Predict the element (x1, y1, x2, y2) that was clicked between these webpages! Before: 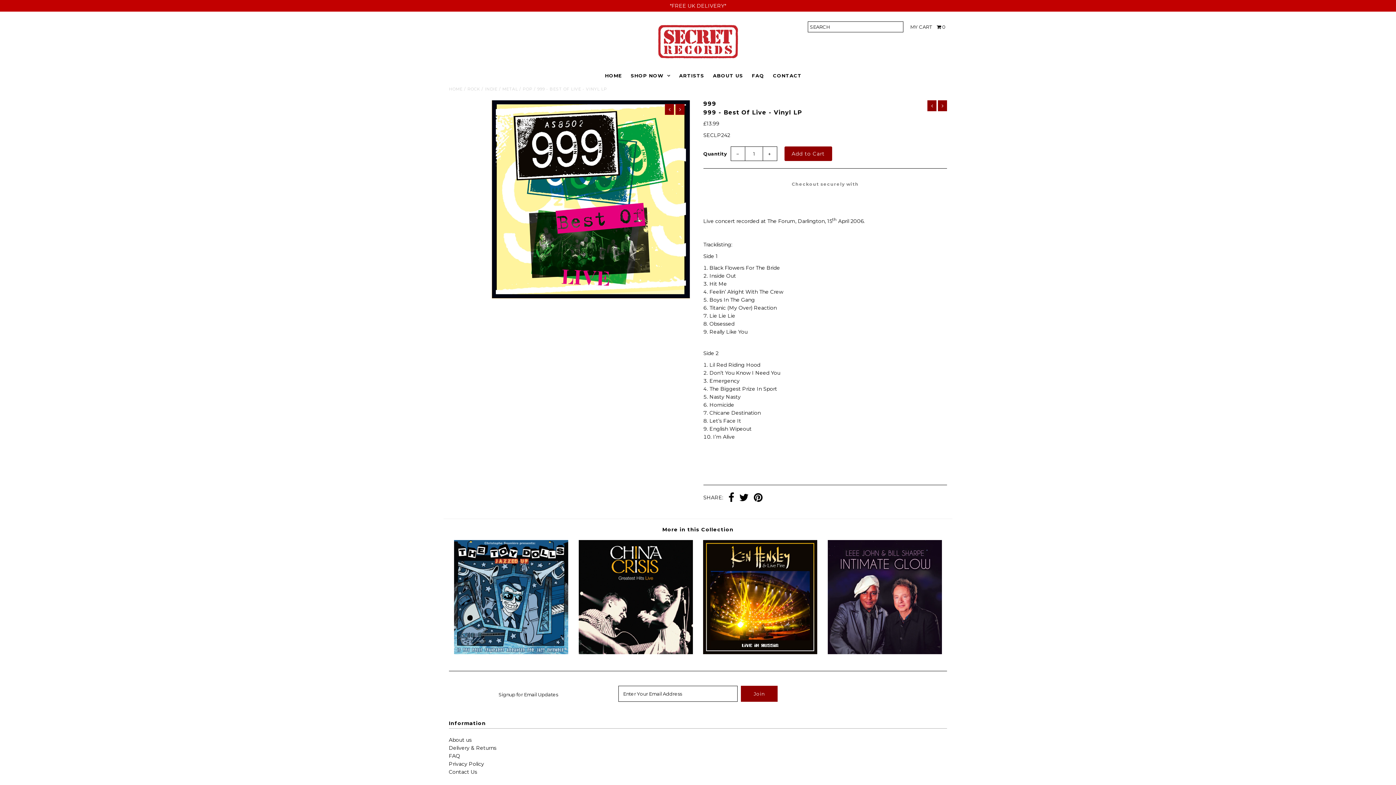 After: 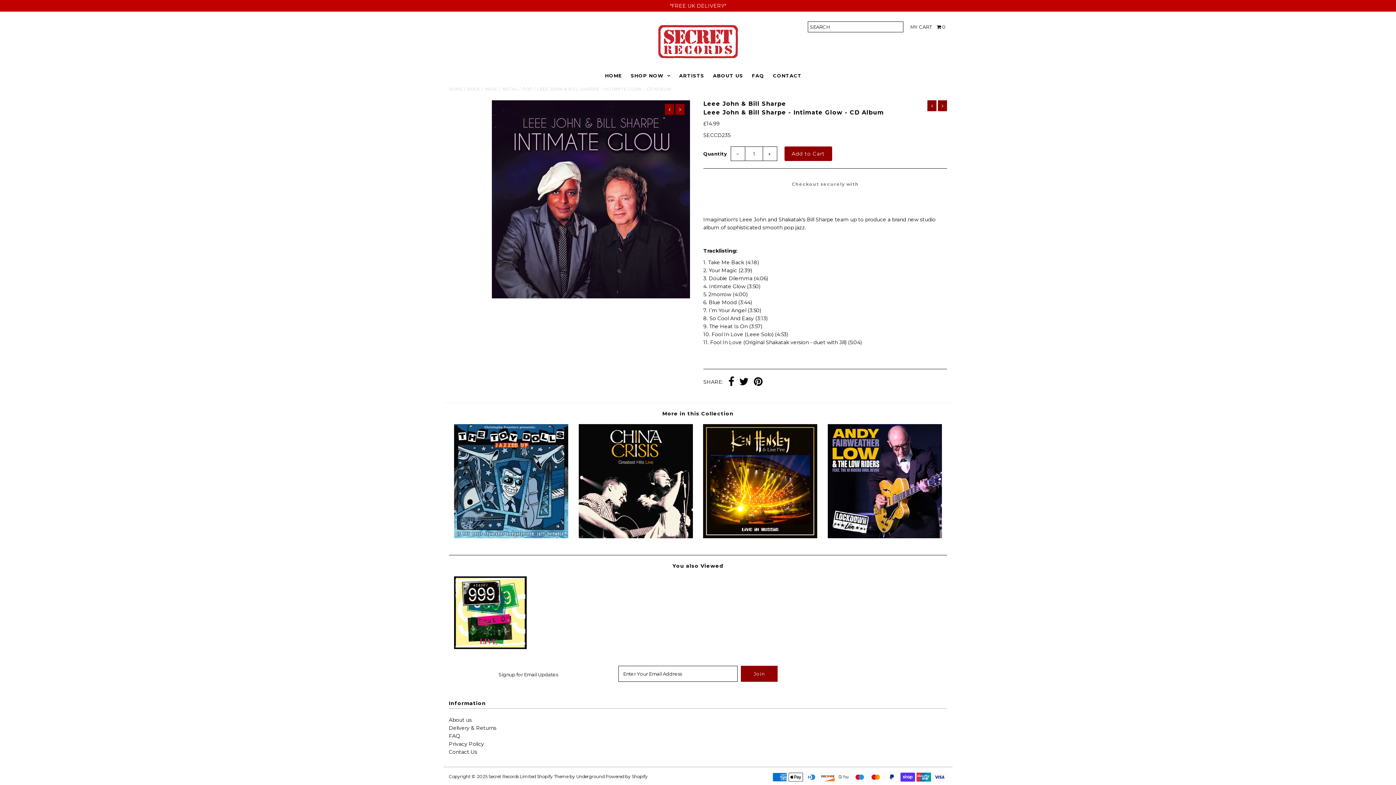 Action: bbox: (827, 649, 942, 655)